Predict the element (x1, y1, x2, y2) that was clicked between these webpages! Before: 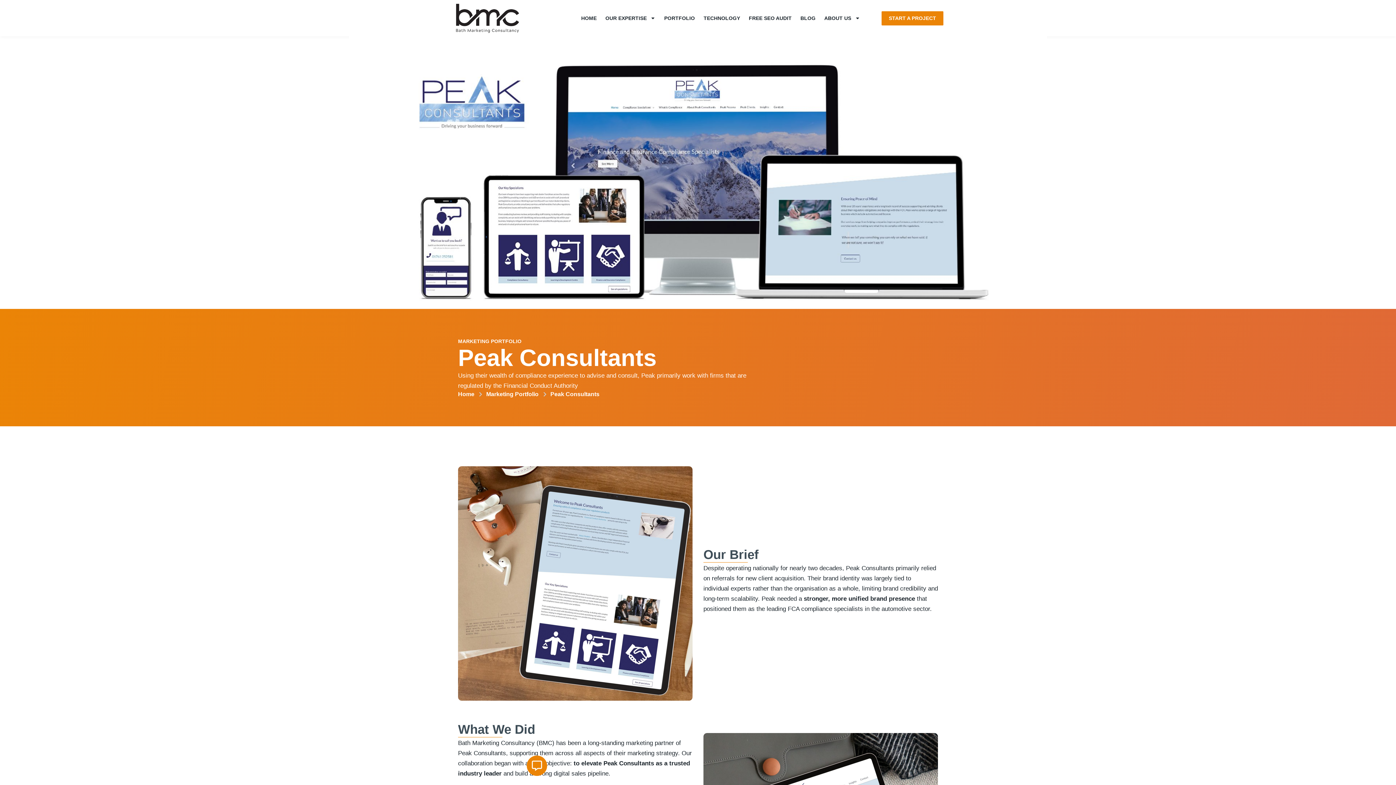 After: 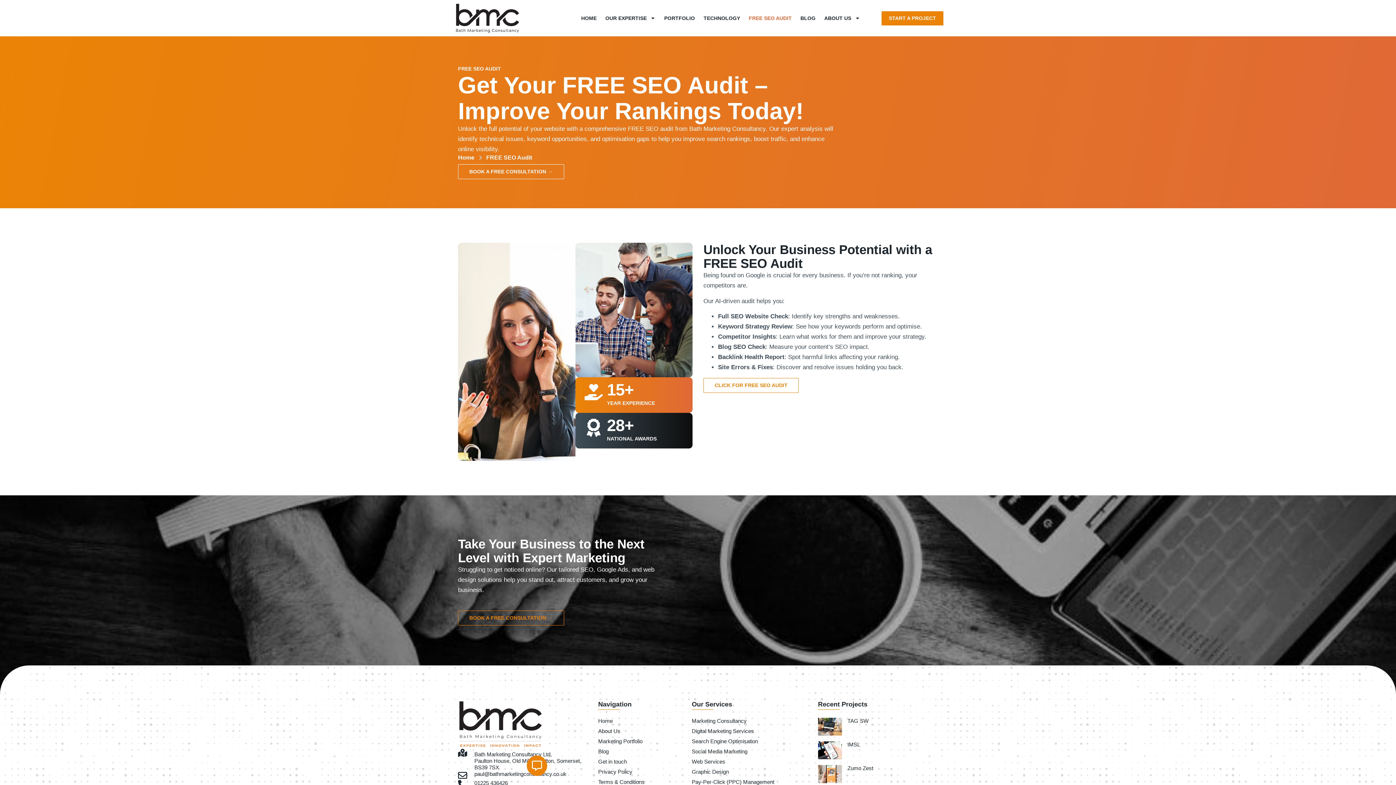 Action: label: FREE SEO AUDIT bbox: (744, 14, 796, 21)